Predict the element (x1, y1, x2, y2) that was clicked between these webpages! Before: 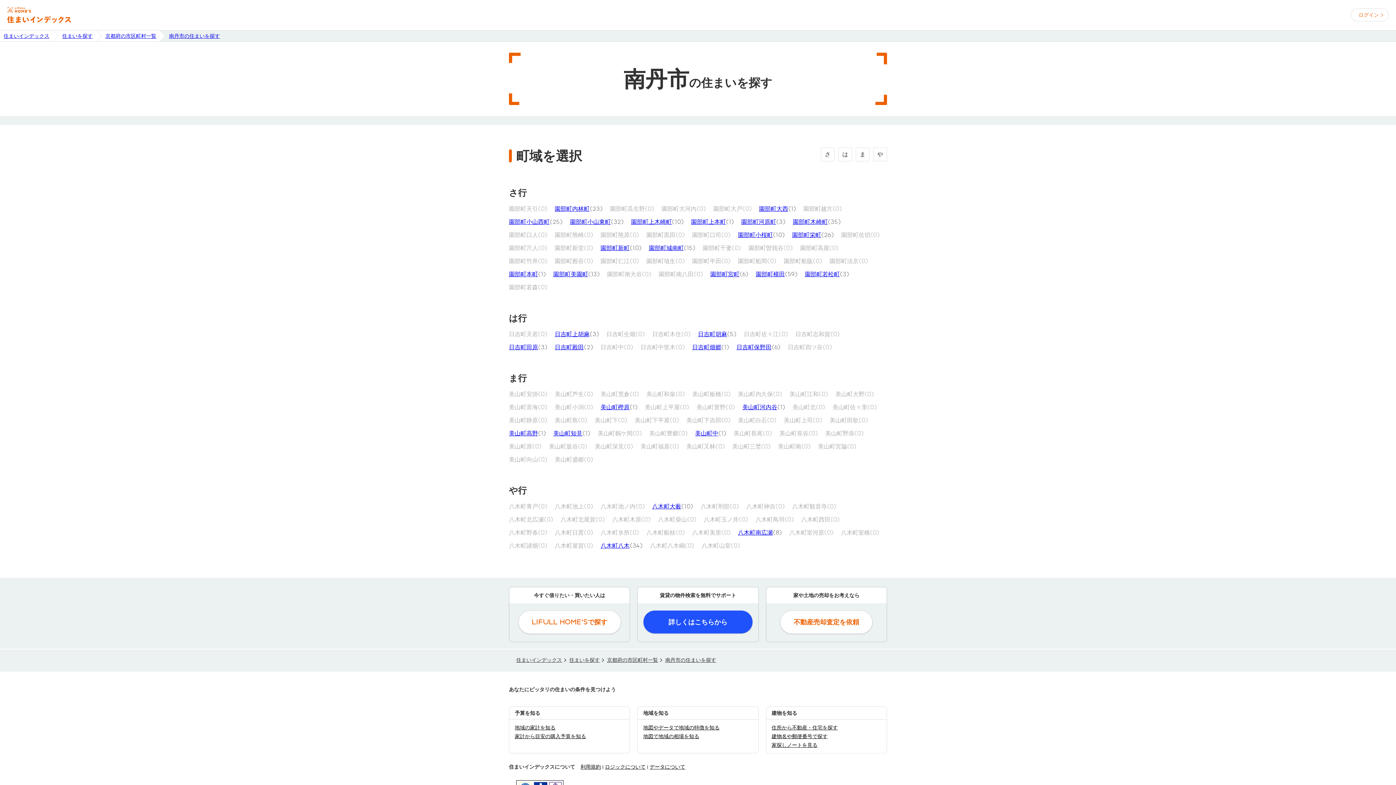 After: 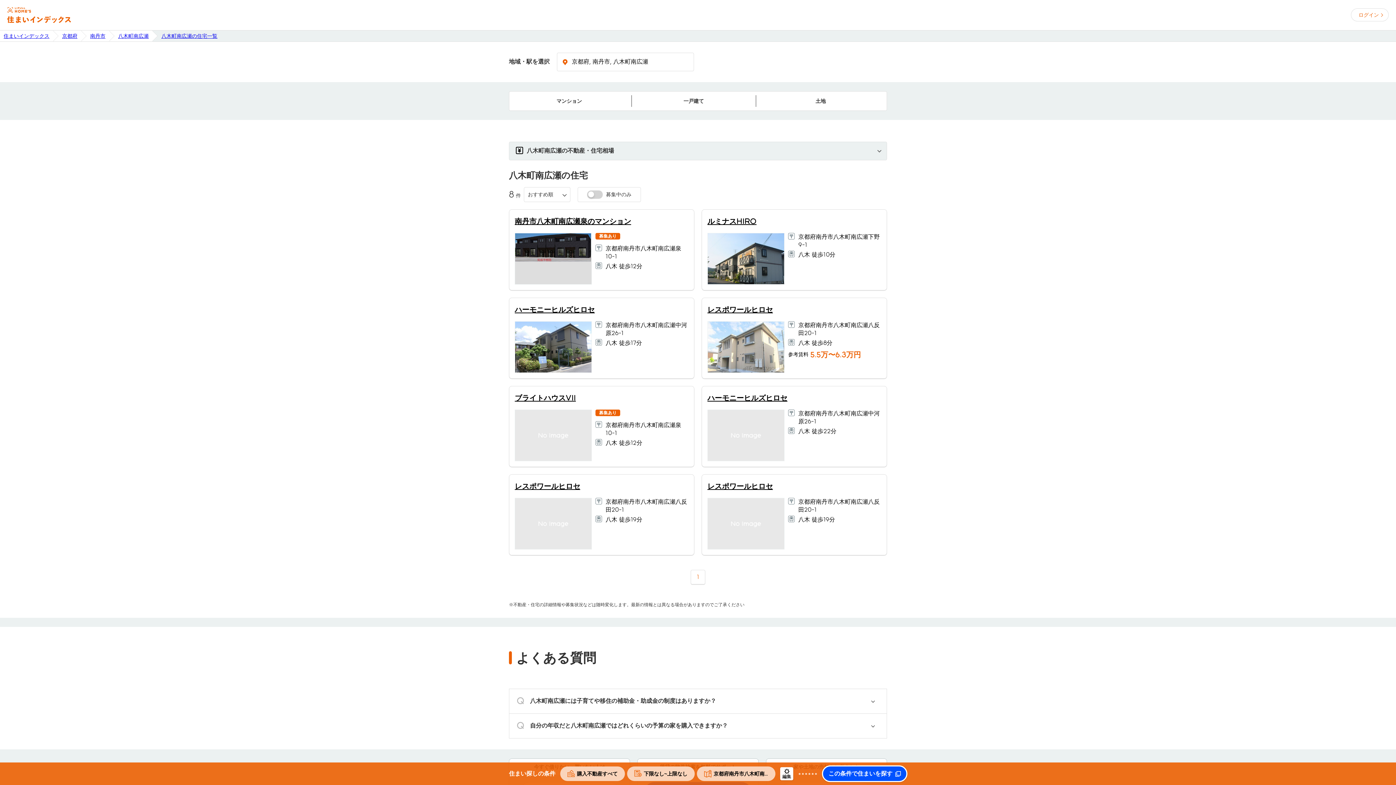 Action: label: 八木町南広瀬(8) bbox: (738, 530, 782, 535)